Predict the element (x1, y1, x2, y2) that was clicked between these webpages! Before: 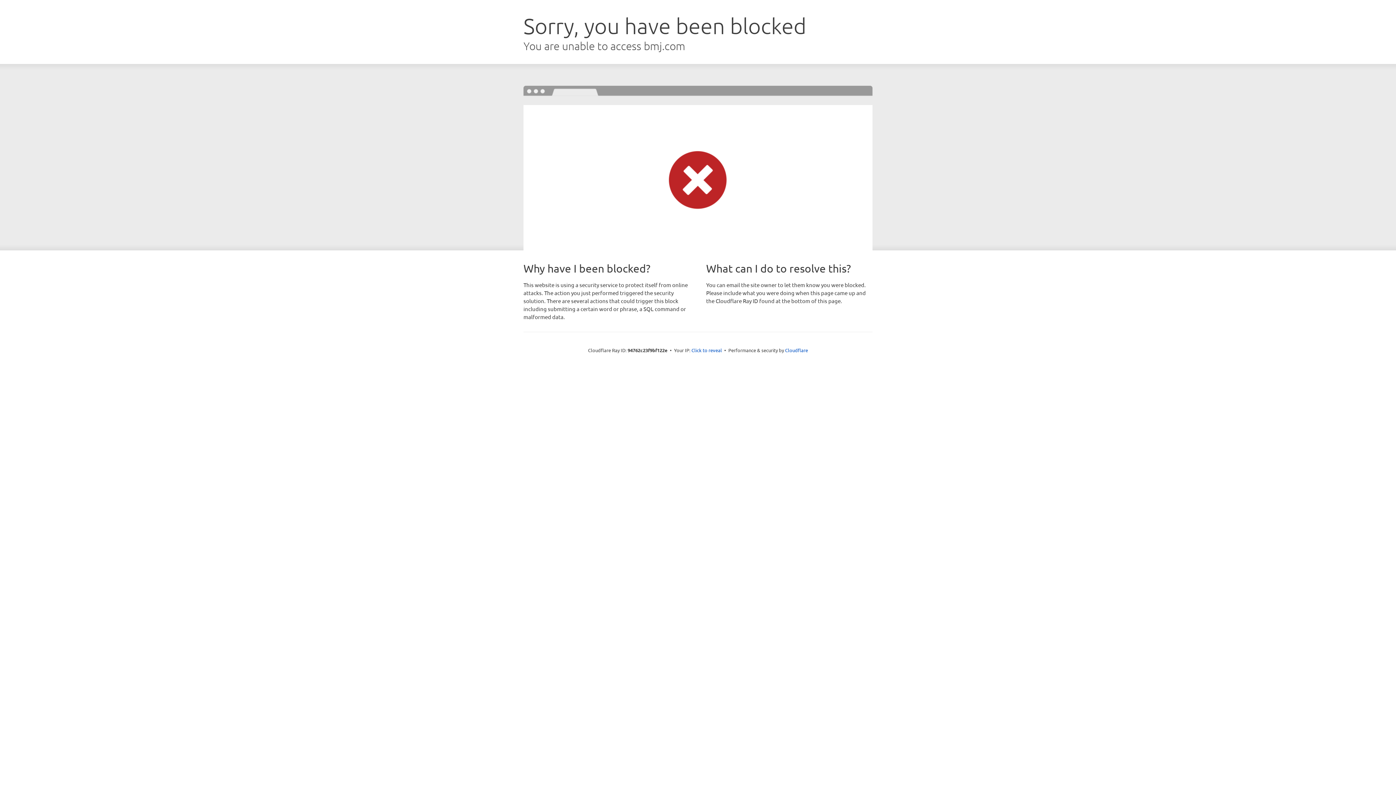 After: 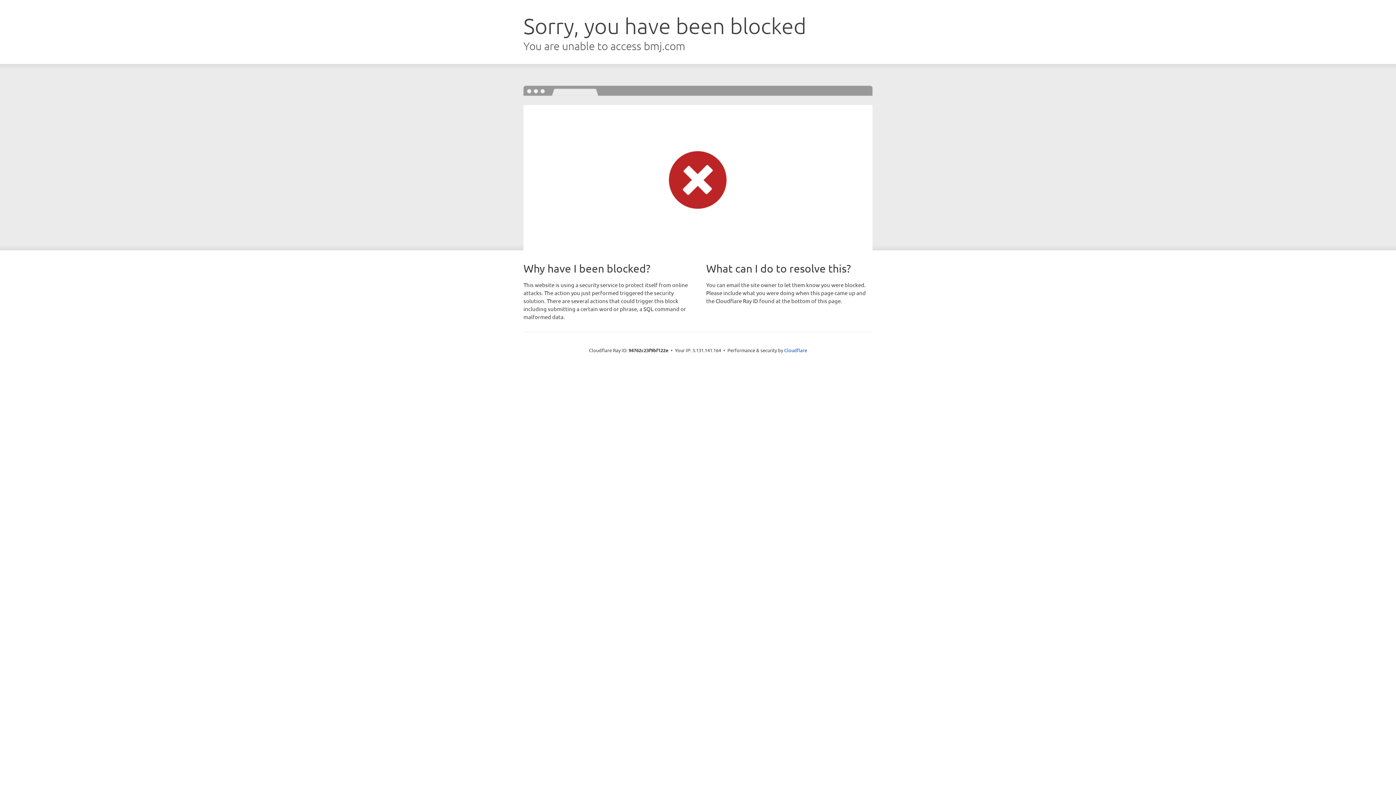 Action: label: Click to reveal bbox: (691, 346, 722, 353)